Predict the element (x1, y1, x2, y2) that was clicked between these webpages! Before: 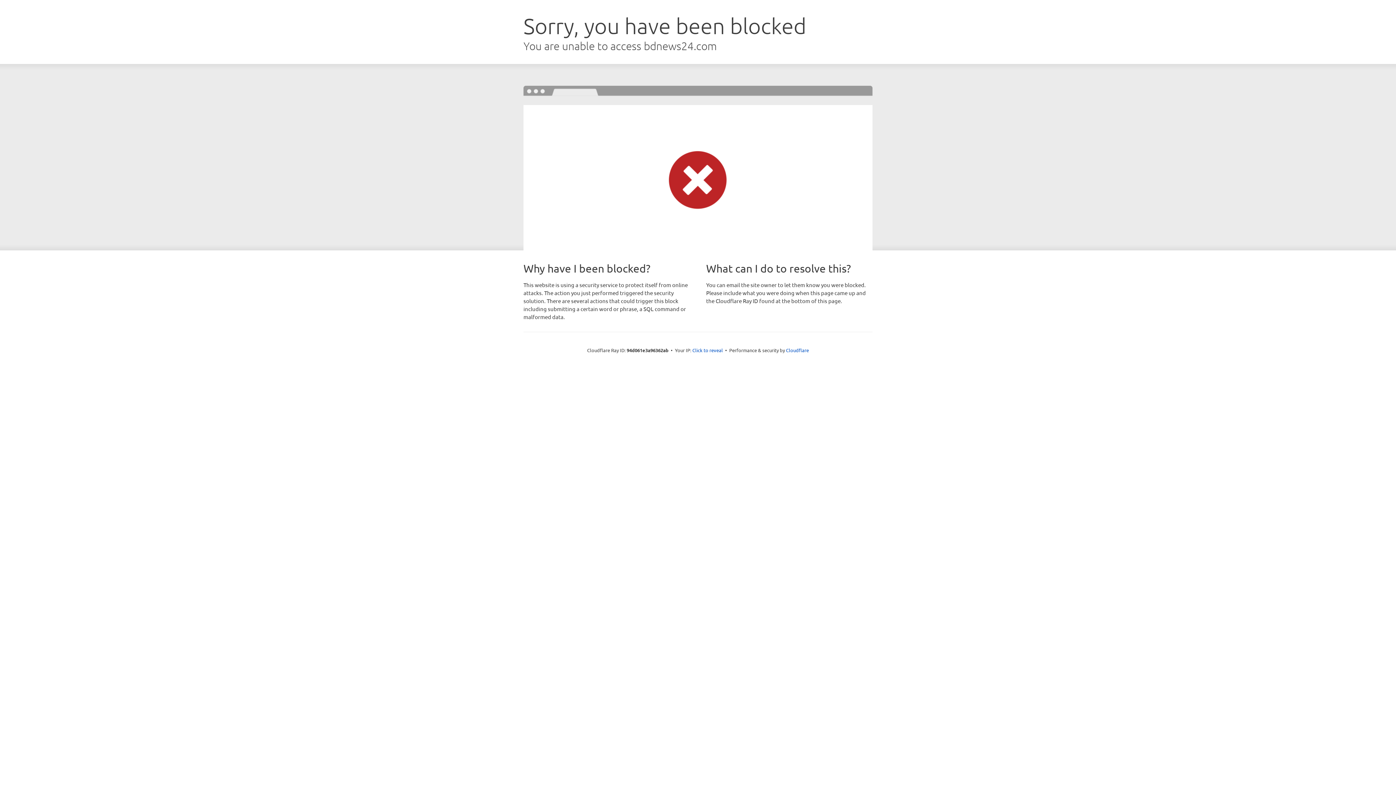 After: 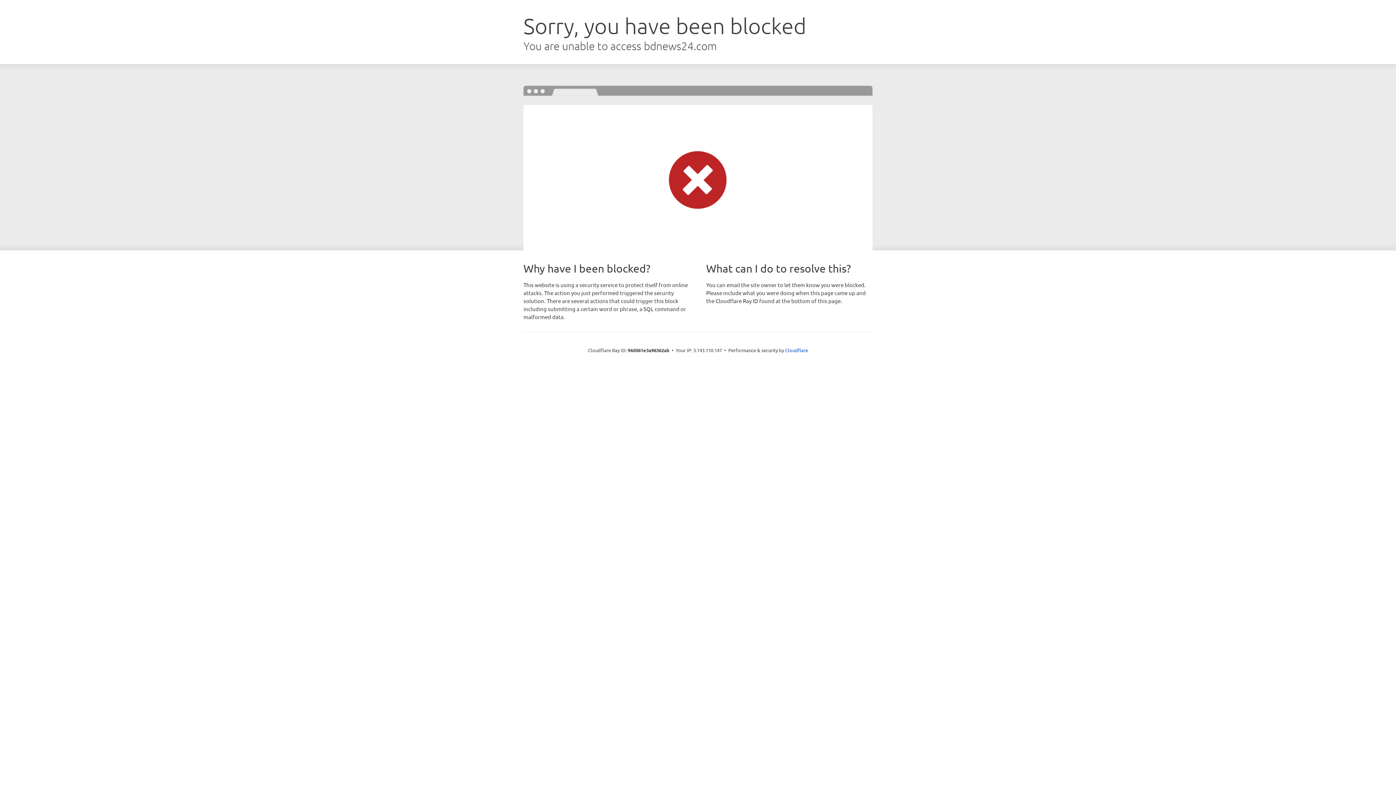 Action: bbox: (692, 346, 723, 353) label: Click to reveal